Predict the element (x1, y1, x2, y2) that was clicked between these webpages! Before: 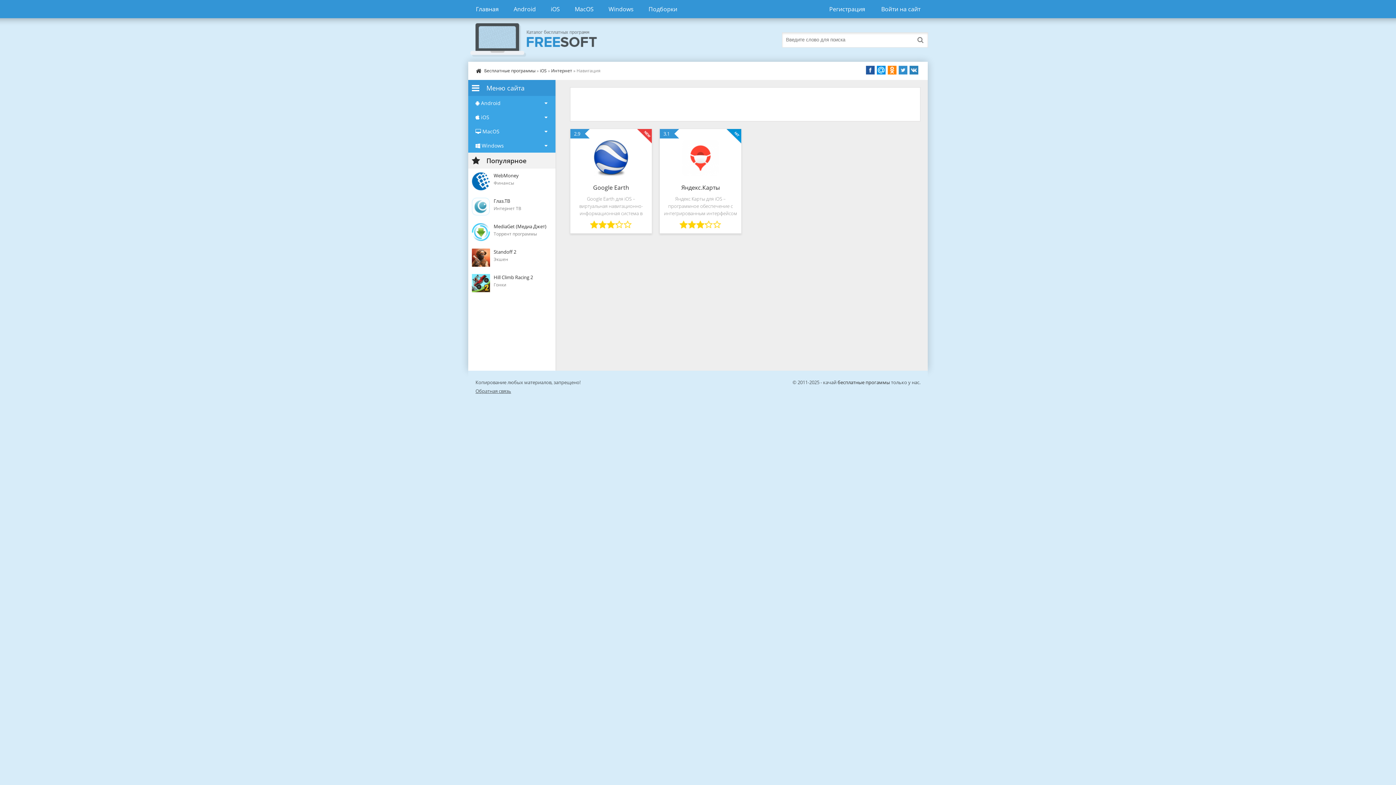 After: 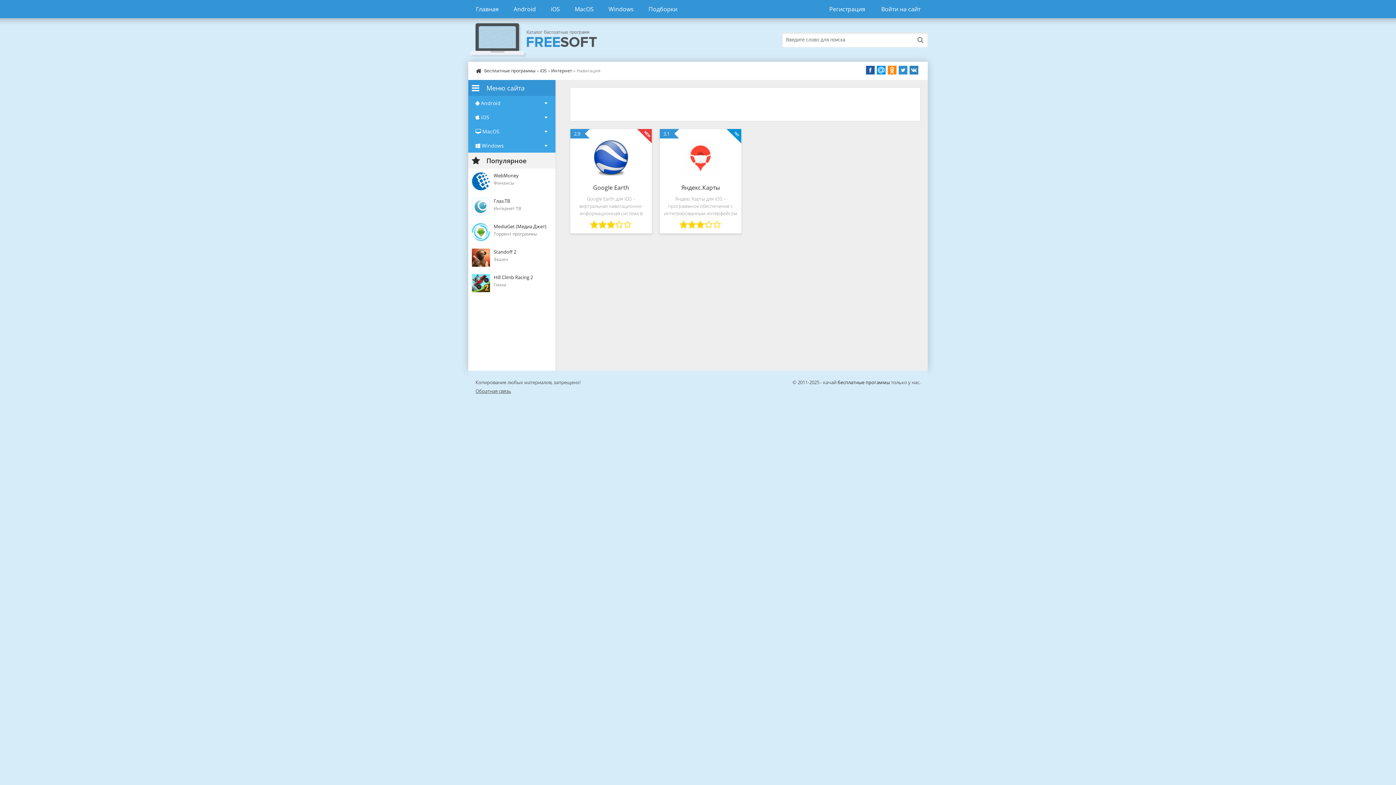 Action: bbox: (909, 65, 918, 74)